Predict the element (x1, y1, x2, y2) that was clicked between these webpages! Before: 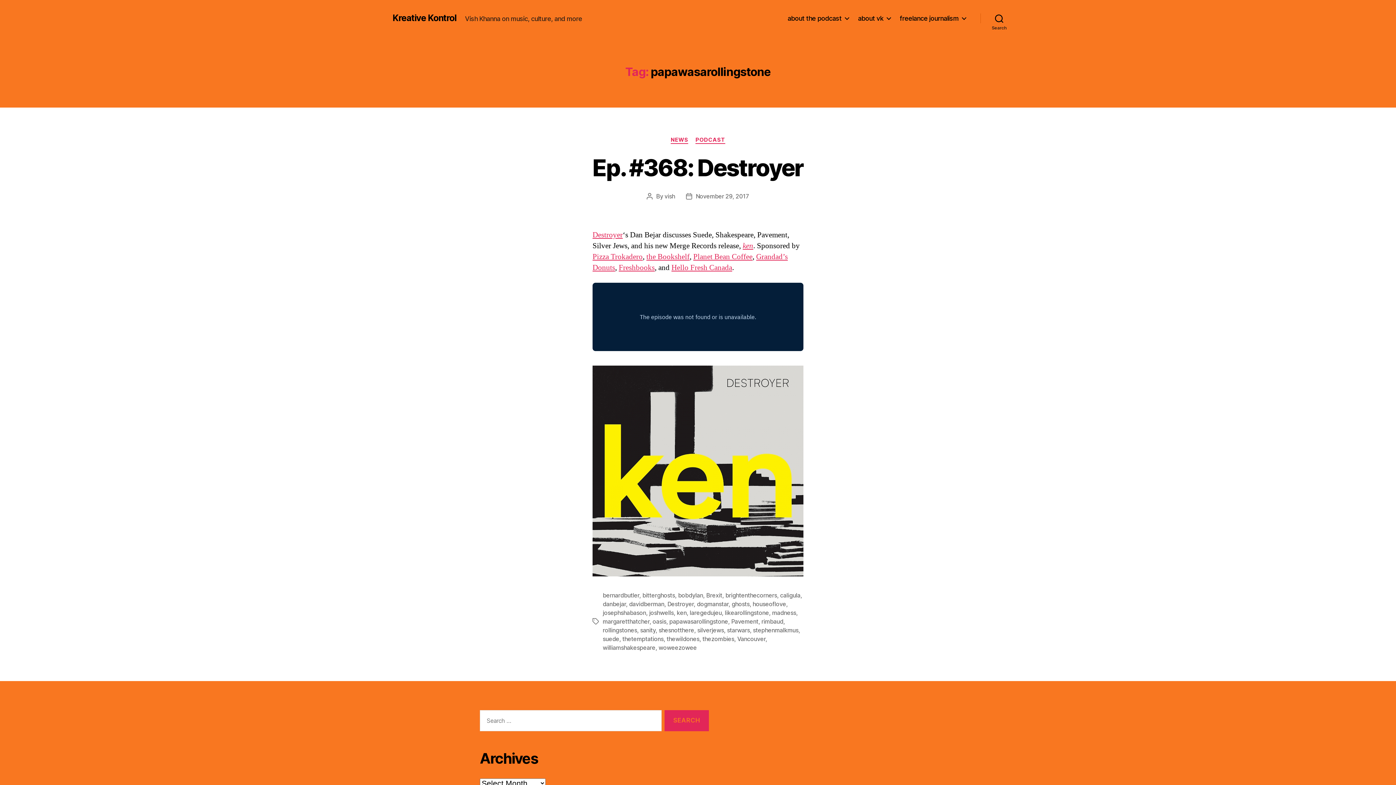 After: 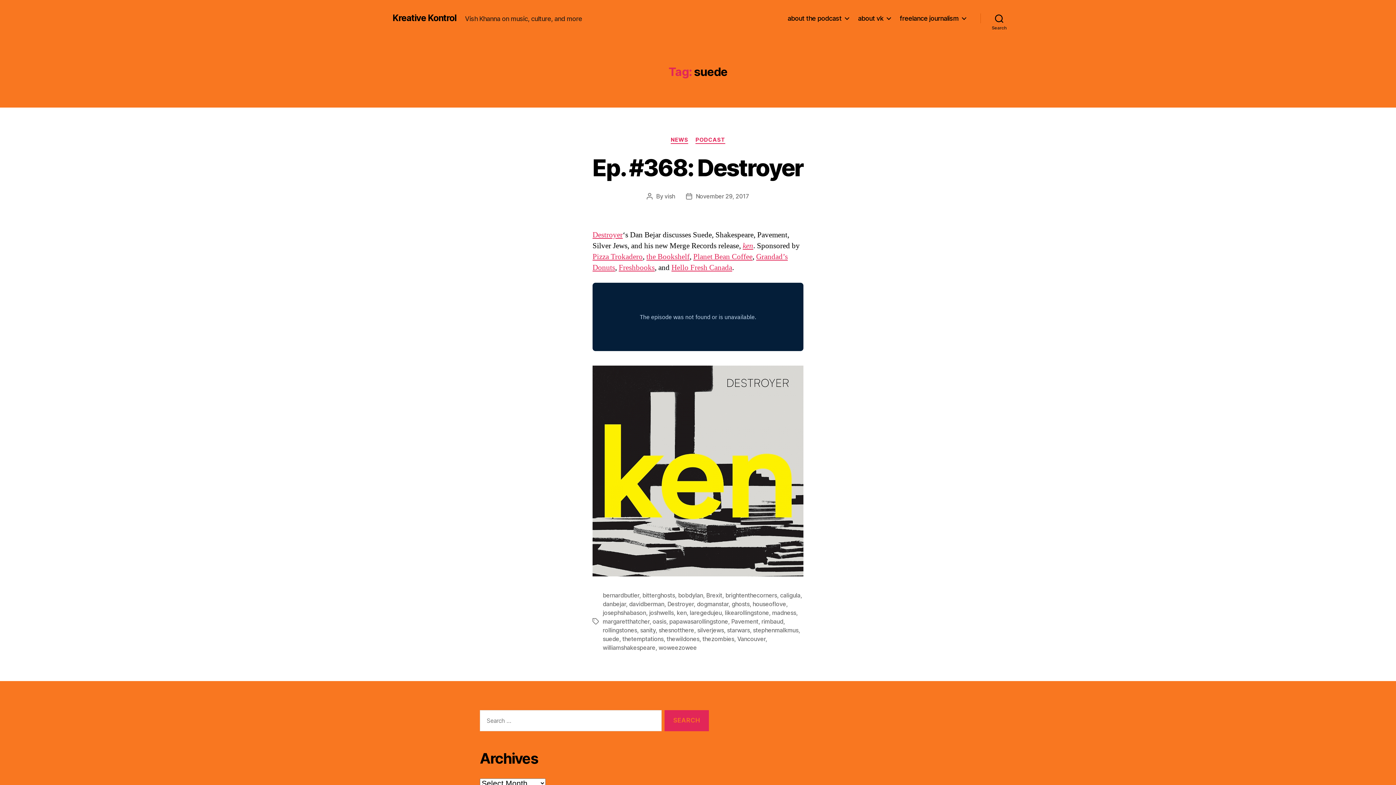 Action: label: suede bbox: (602, 635, 619, 642)